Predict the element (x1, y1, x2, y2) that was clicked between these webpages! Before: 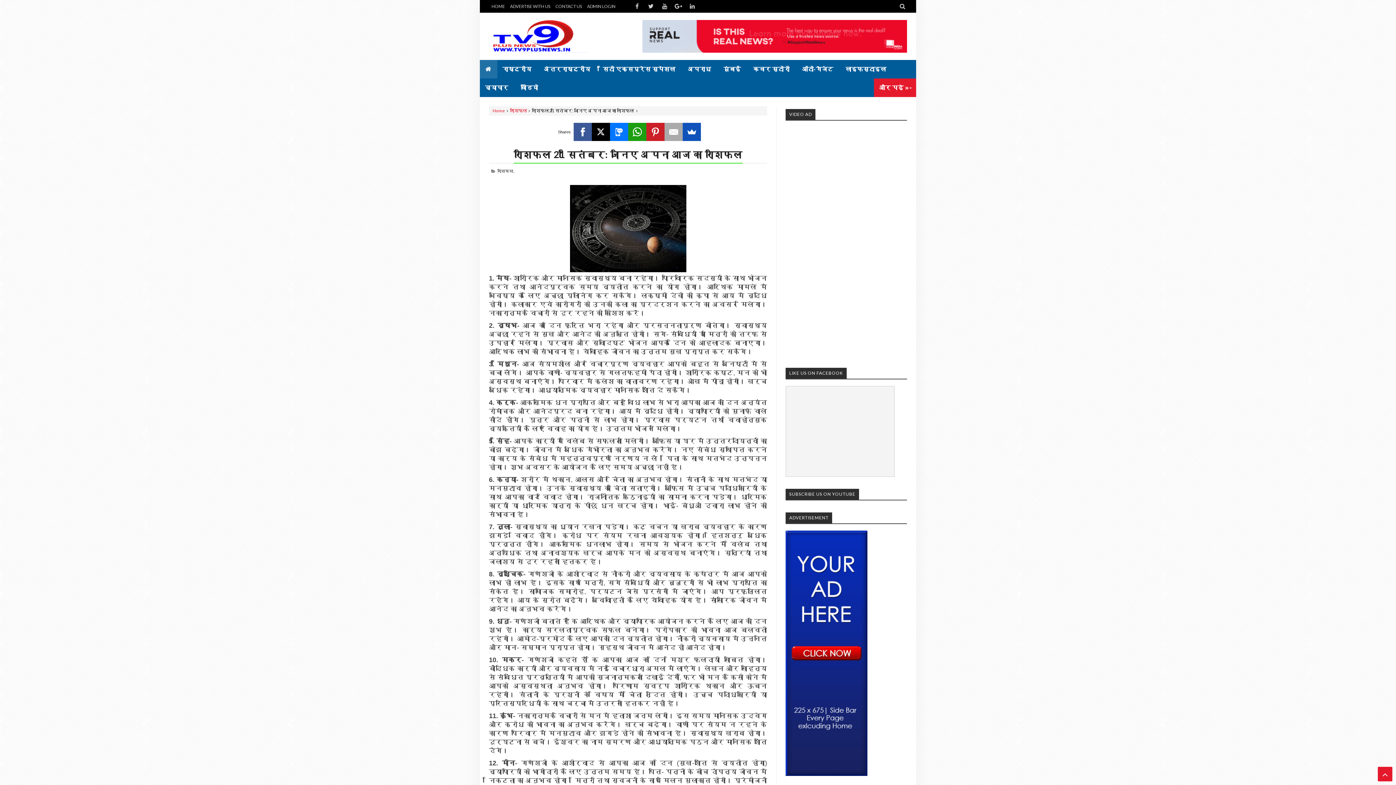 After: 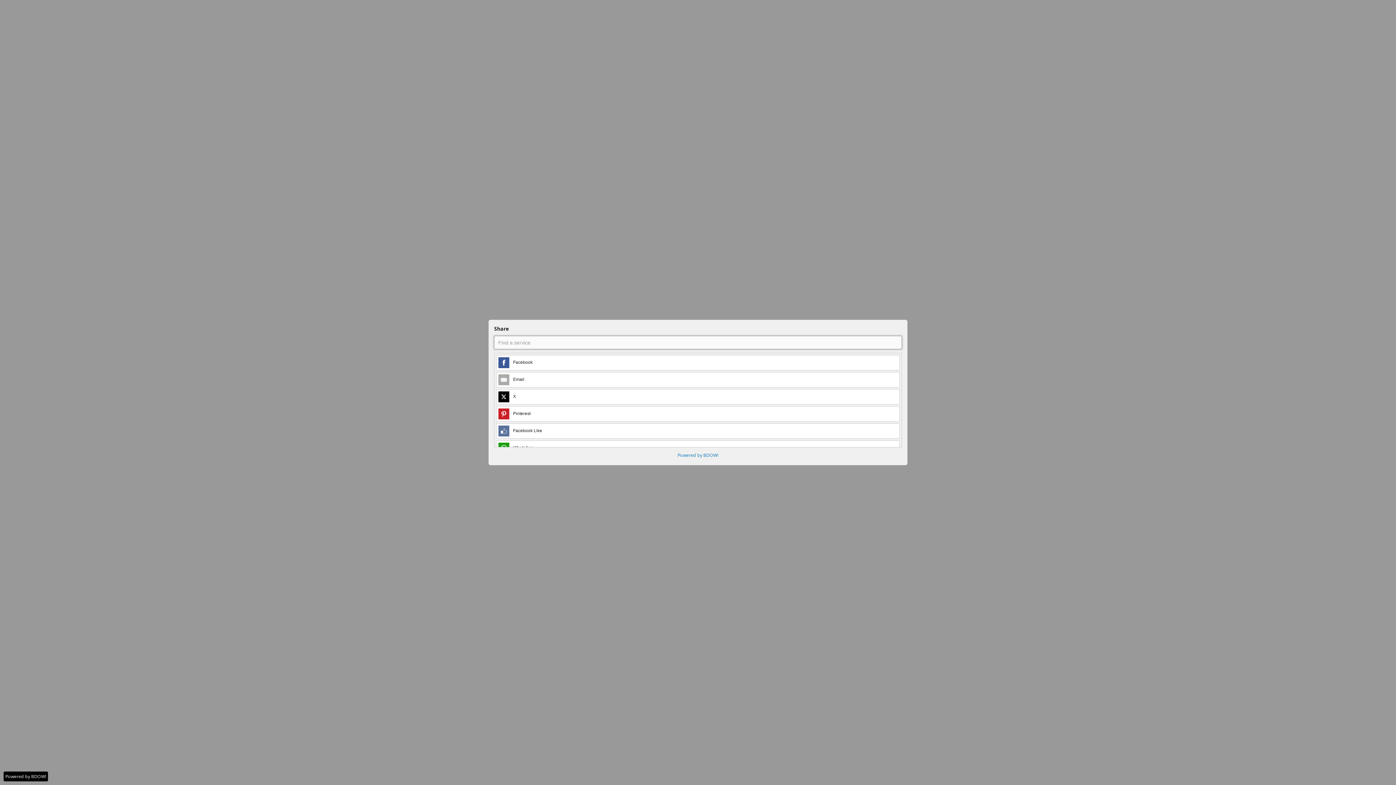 Action: bbox: (682, 122, 700, 141)